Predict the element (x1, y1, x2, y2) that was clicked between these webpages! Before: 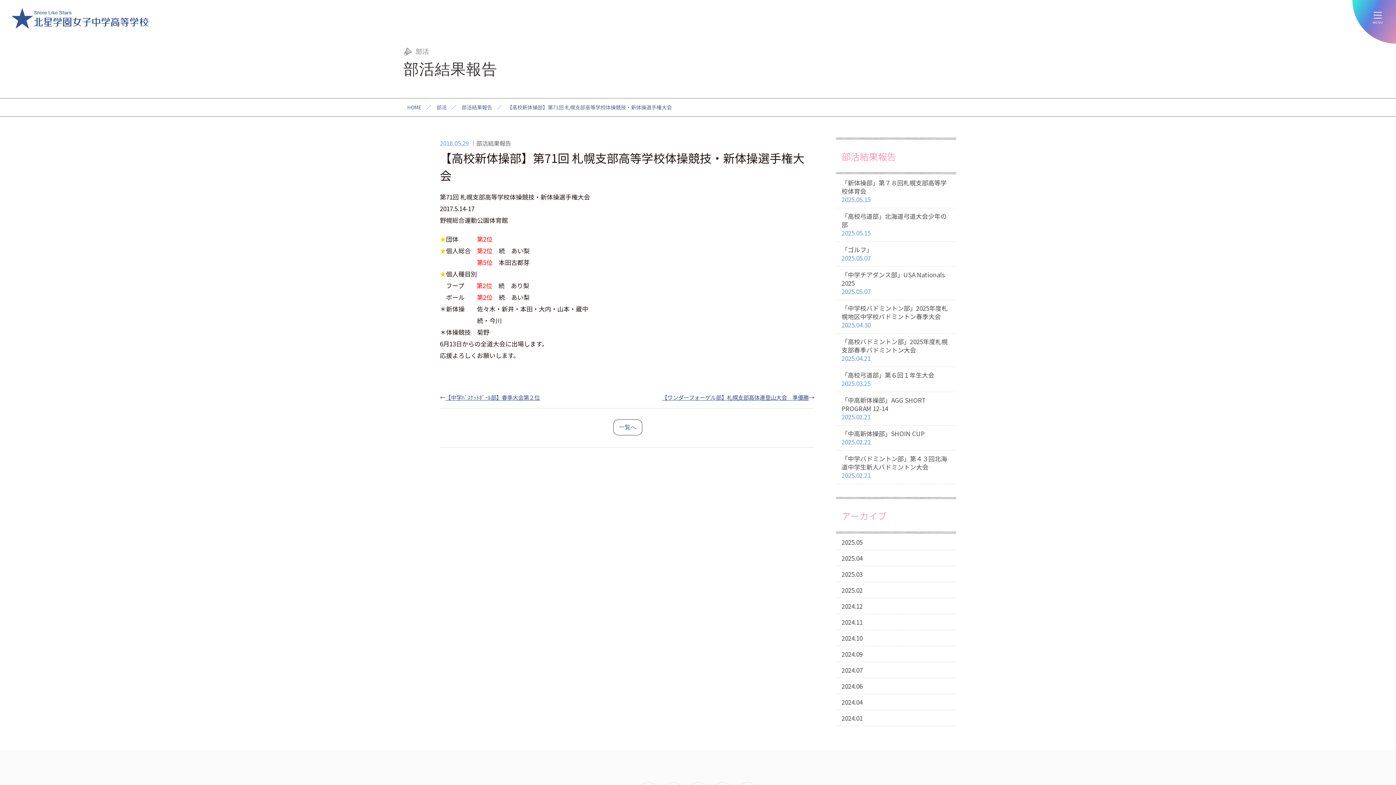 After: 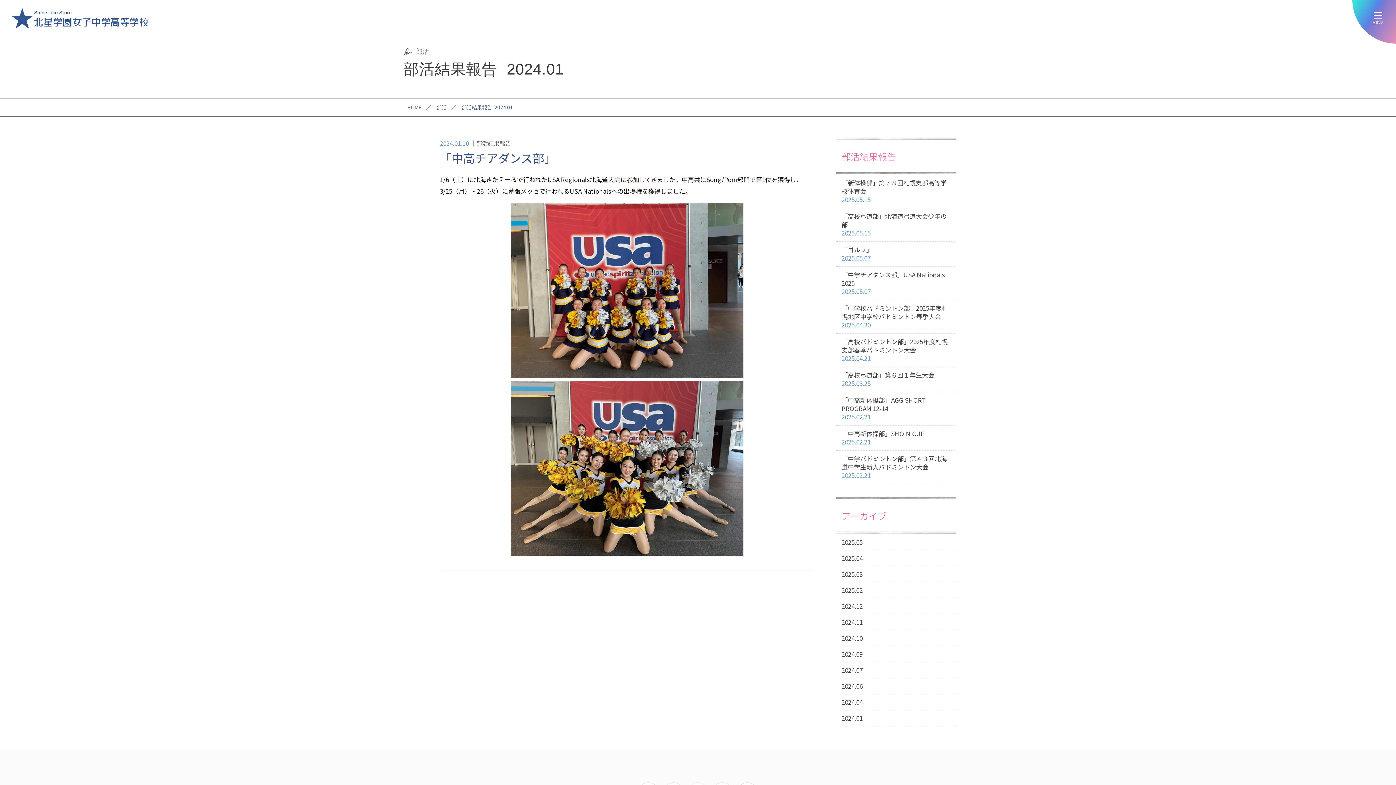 Action: label: 2024.01 bbox: (836, 710, 956, 726)